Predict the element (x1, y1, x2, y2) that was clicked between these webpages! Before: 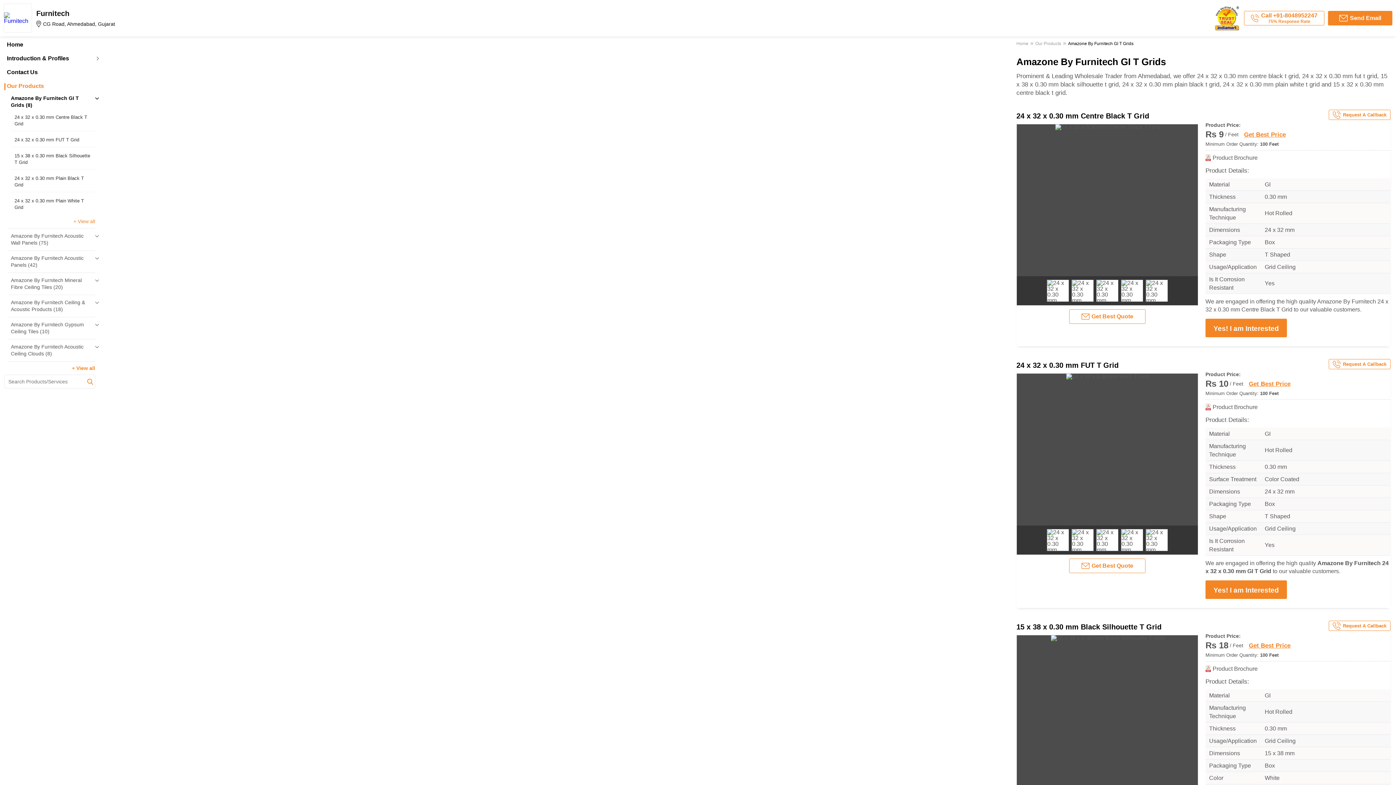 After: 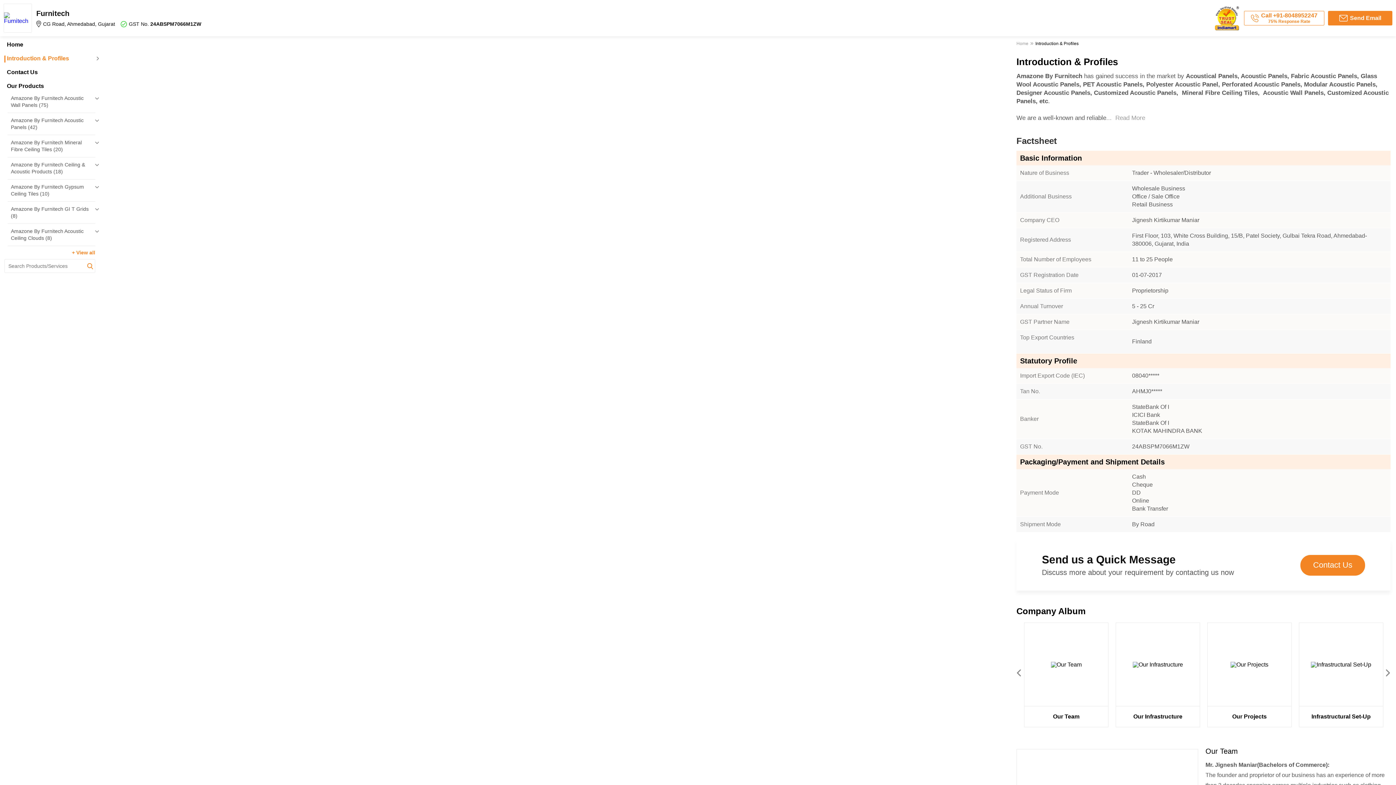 Action: bbox: (4, 55, 95, 61) label: Introduction & Profiles